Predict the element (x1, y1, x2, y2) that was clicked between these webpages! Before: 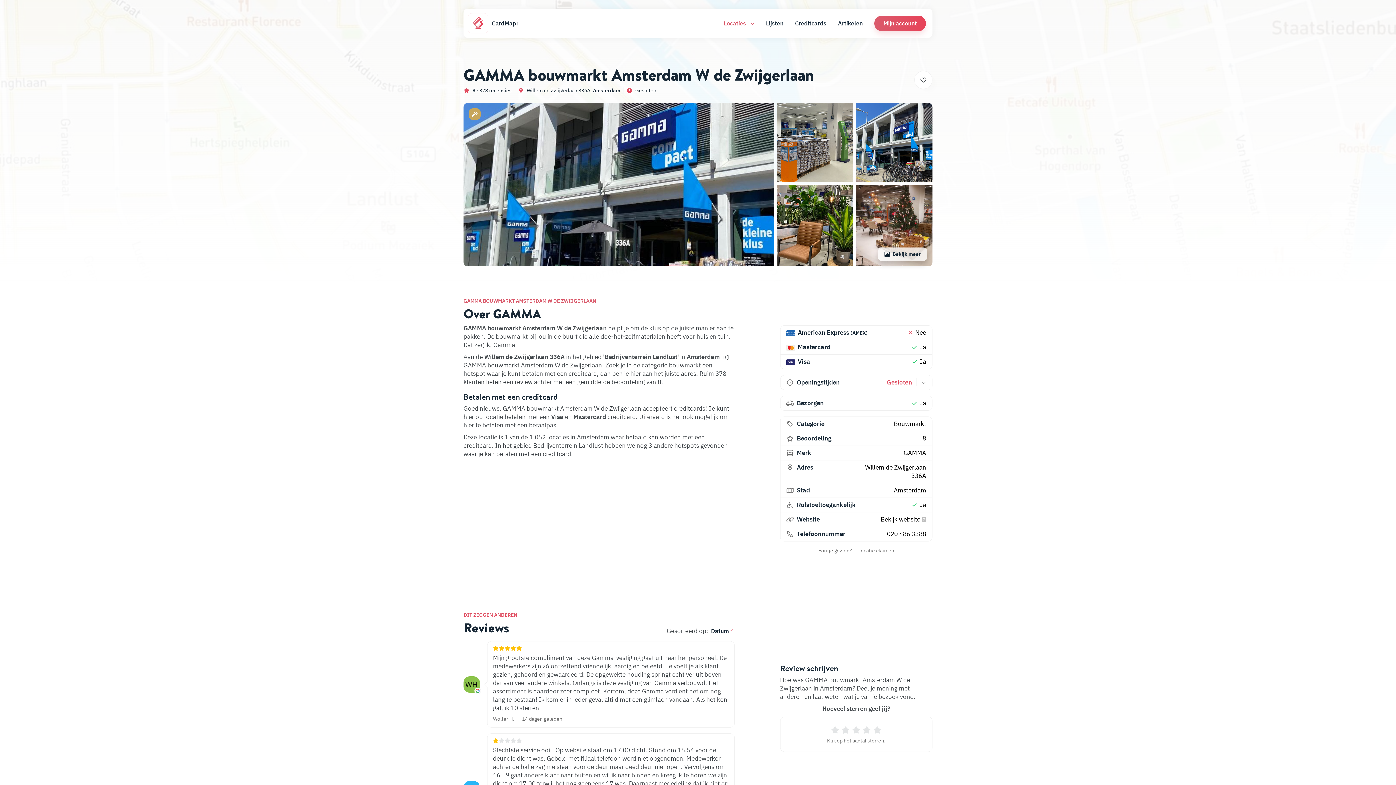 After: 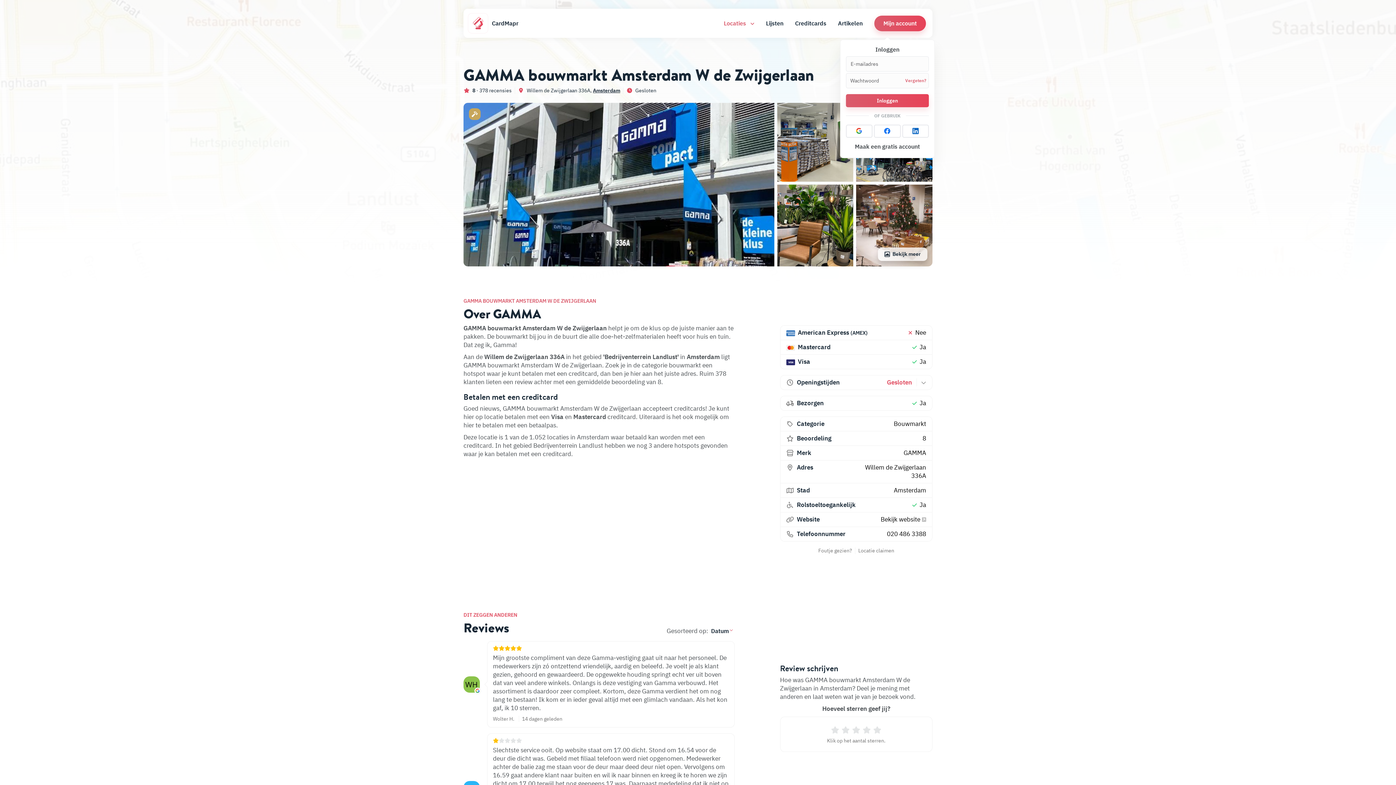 Action: label: Mijn account bbox: (871, 12, 929, 34)